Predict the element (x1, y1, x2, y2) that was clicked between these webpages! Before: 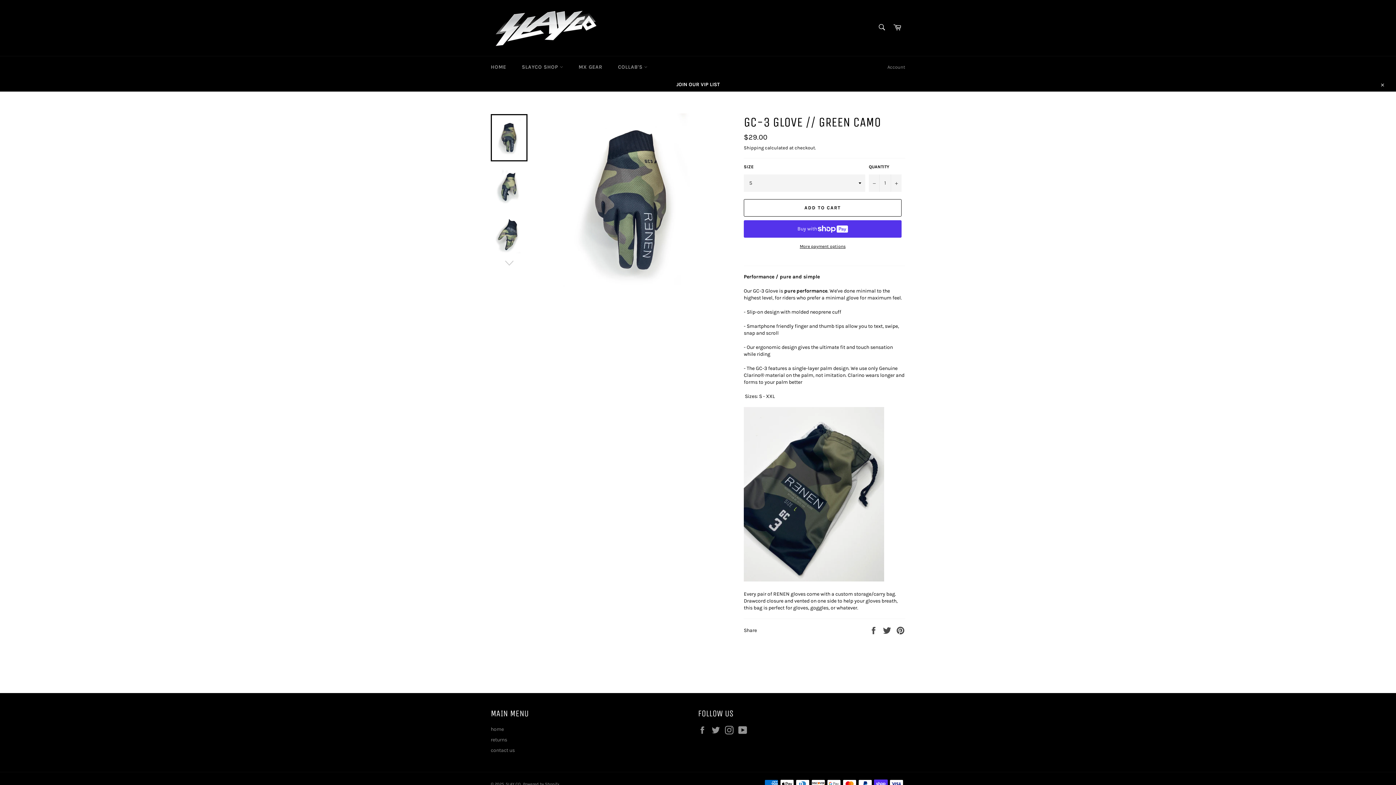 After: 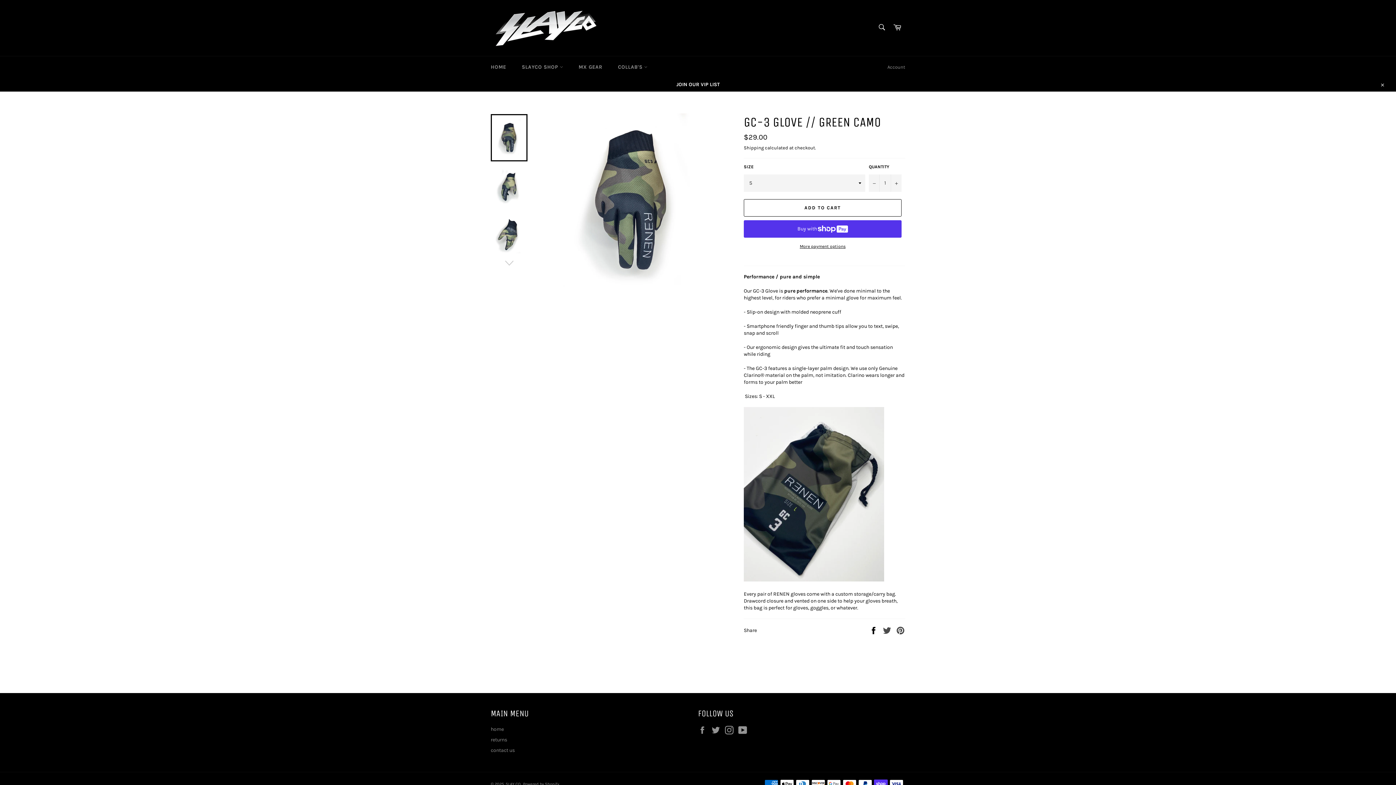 Action: bbox: (869, 627, 879, 633) label:  
Share on Facebook